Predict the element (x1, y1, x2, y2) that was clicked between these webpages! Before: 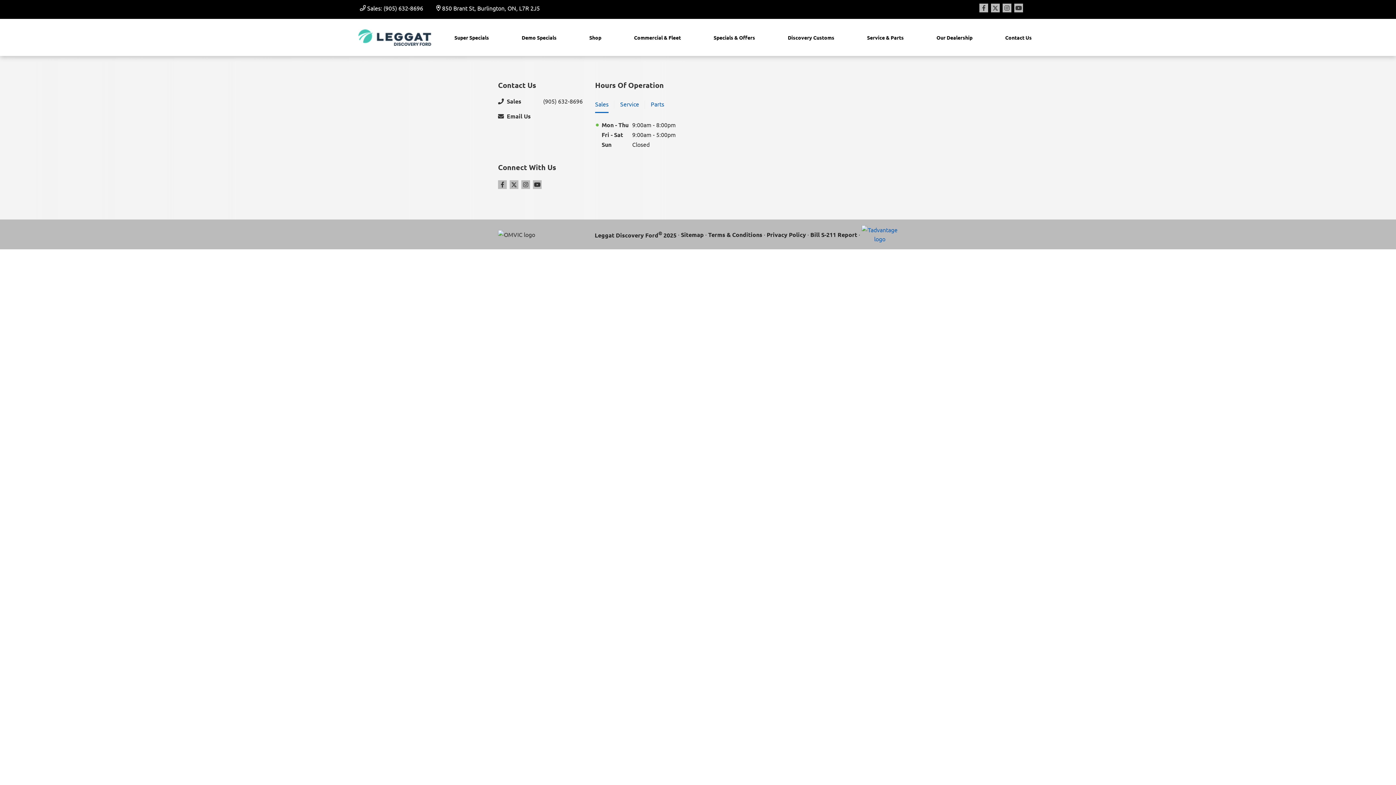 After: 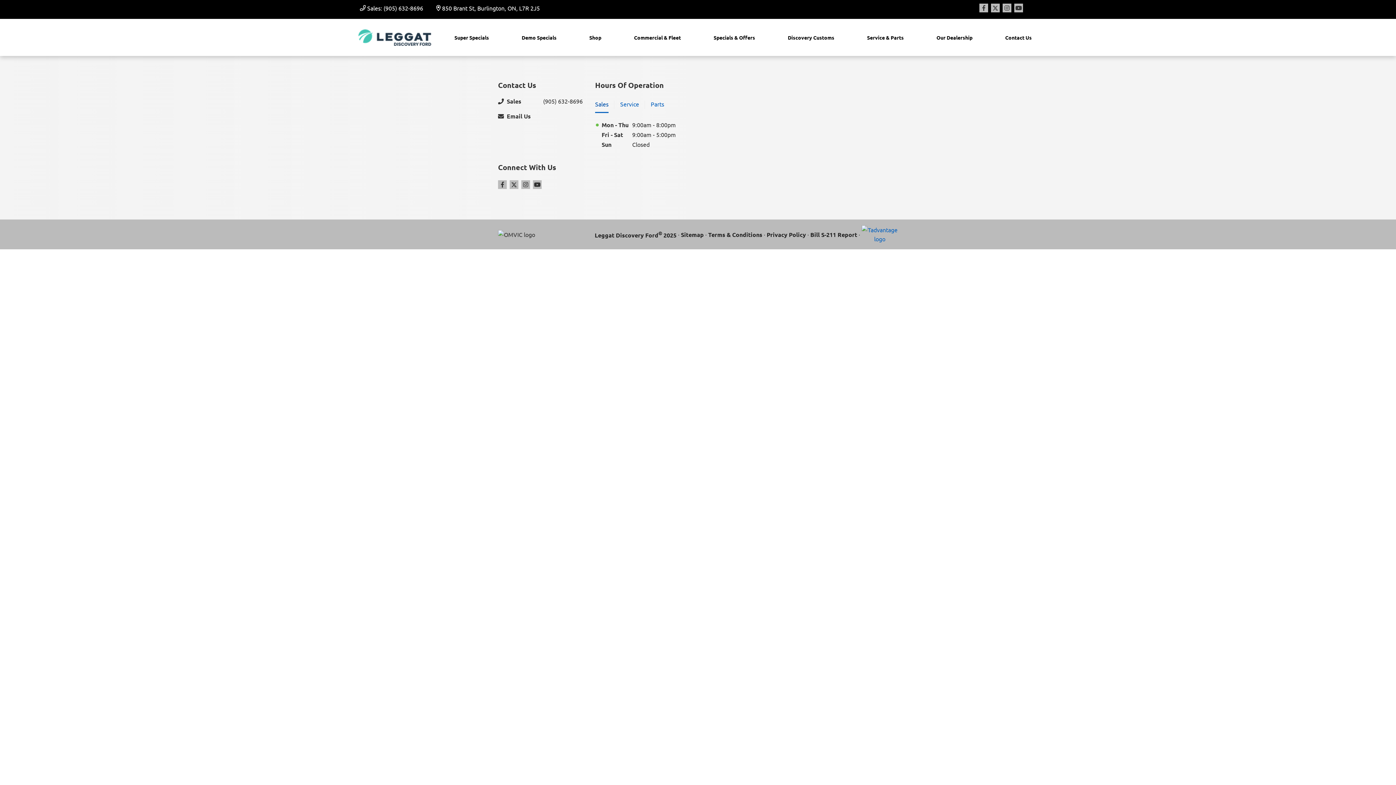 Action: label: Sales bbox: (595, 96, 608, 113)